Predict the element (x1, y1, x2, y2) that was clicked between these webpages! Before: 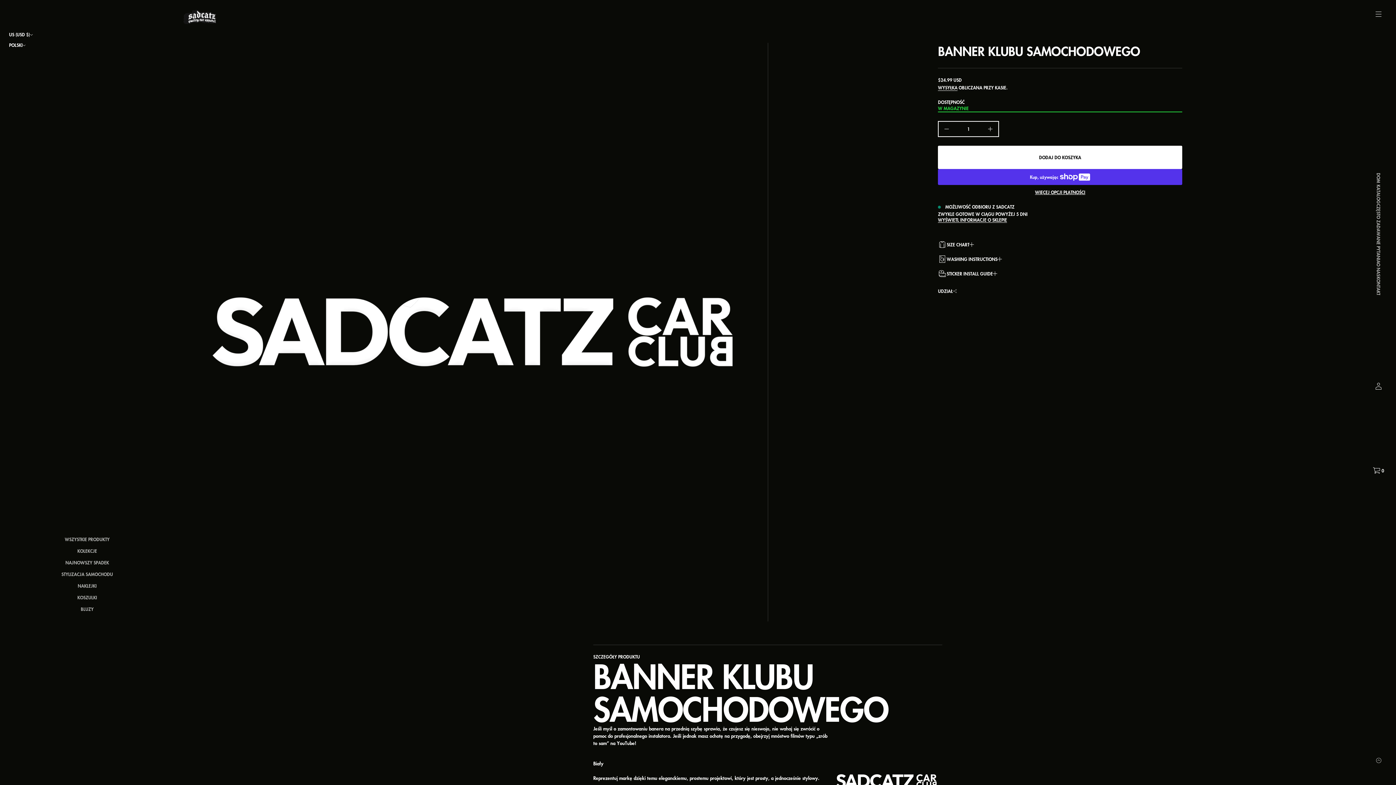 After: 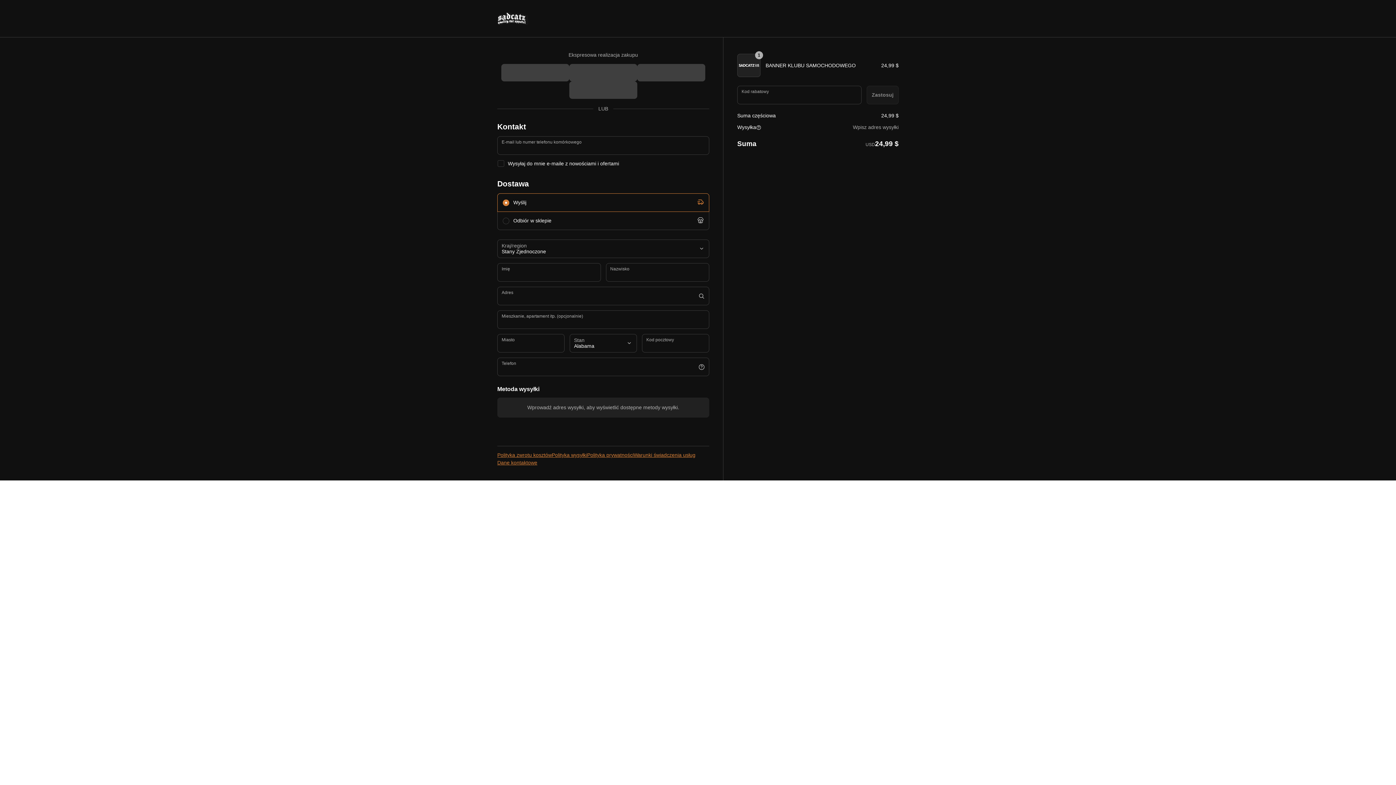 Action: bbox: (938, 189, 1182, 195) label: WIĘCEJ OPCJI PŁATNOŚCI